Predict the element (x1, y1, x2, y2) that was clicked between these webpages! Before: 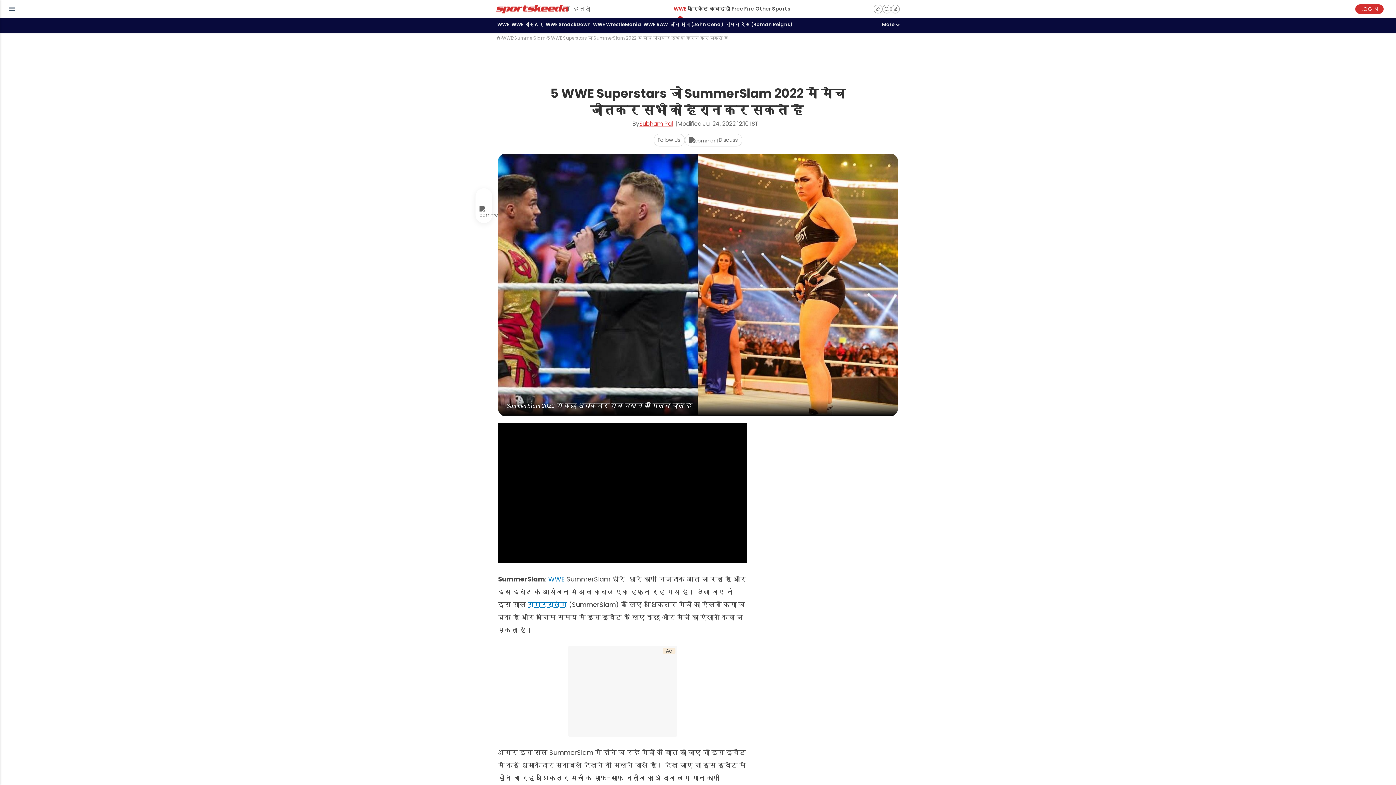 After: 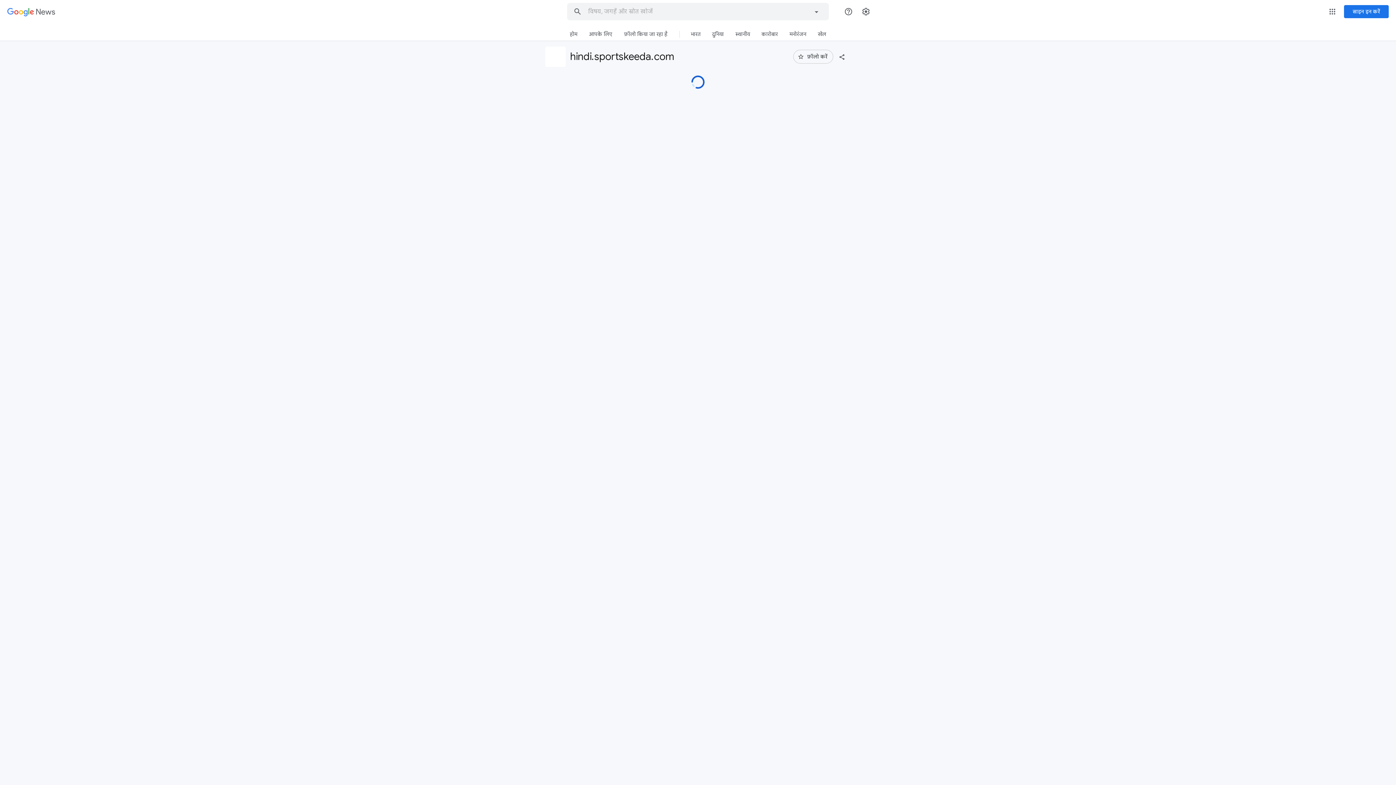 Action: label: Follow Us bbox: (653, 133, 685, 146)